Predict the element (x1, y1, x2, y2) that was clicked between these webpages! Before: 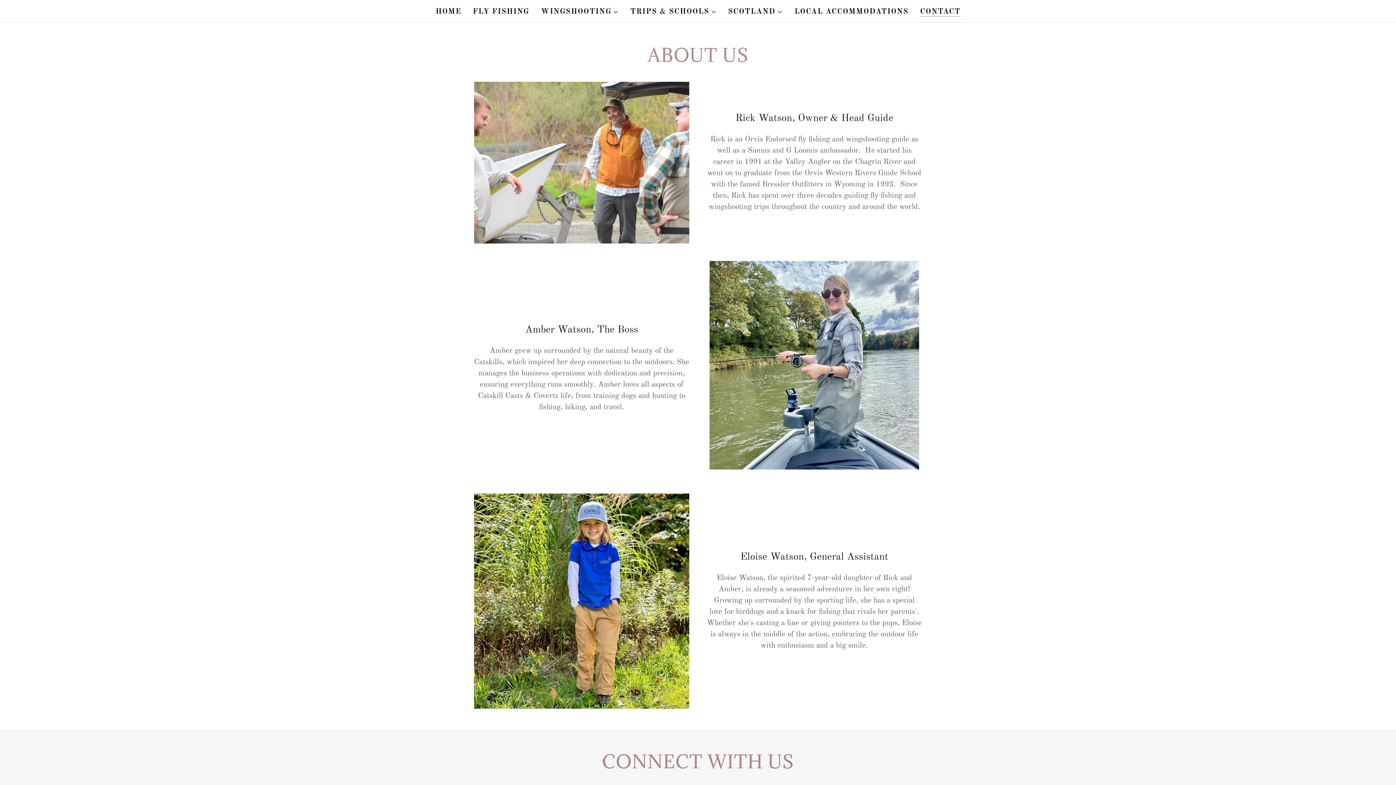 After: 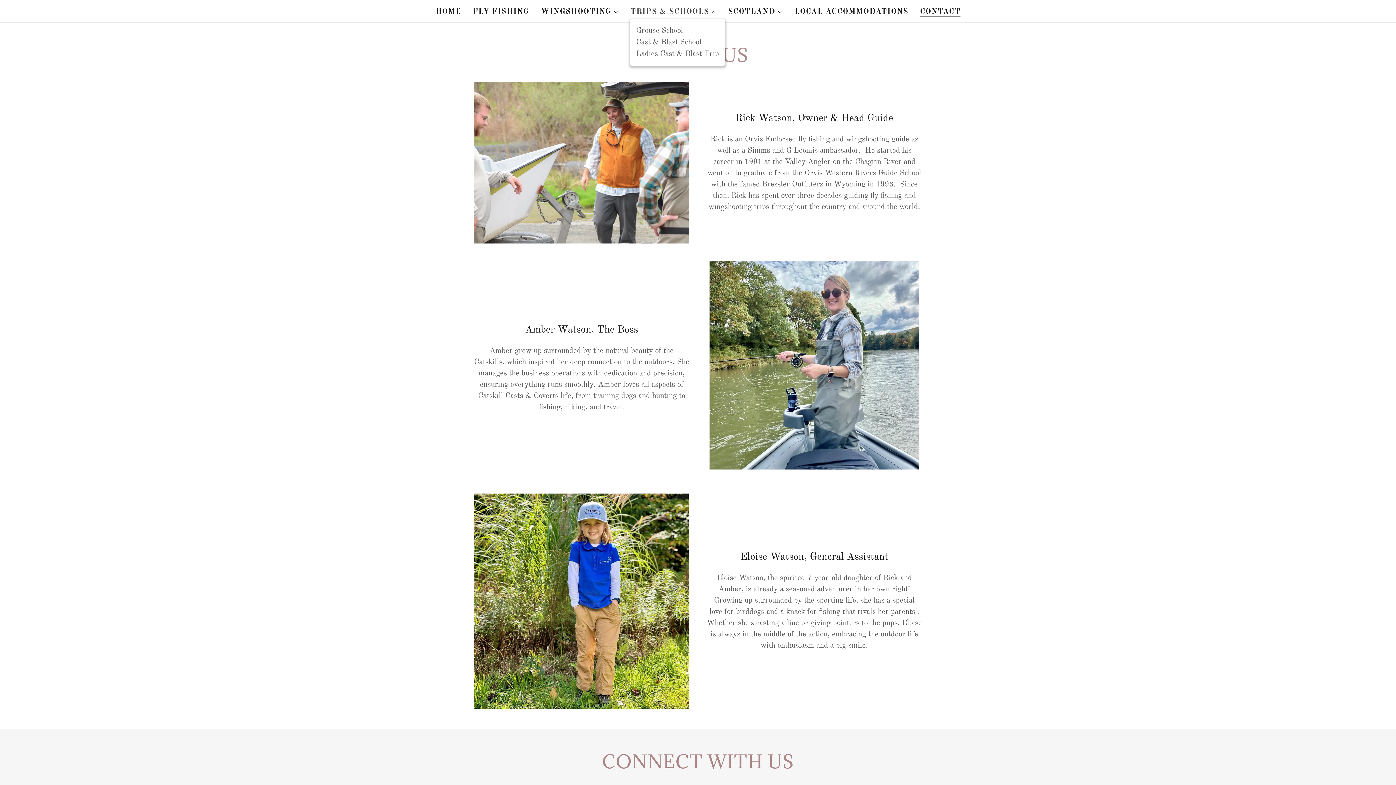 Action: bbox: (630, 7, 716, 16) label: TRIPS & SCHOOLS